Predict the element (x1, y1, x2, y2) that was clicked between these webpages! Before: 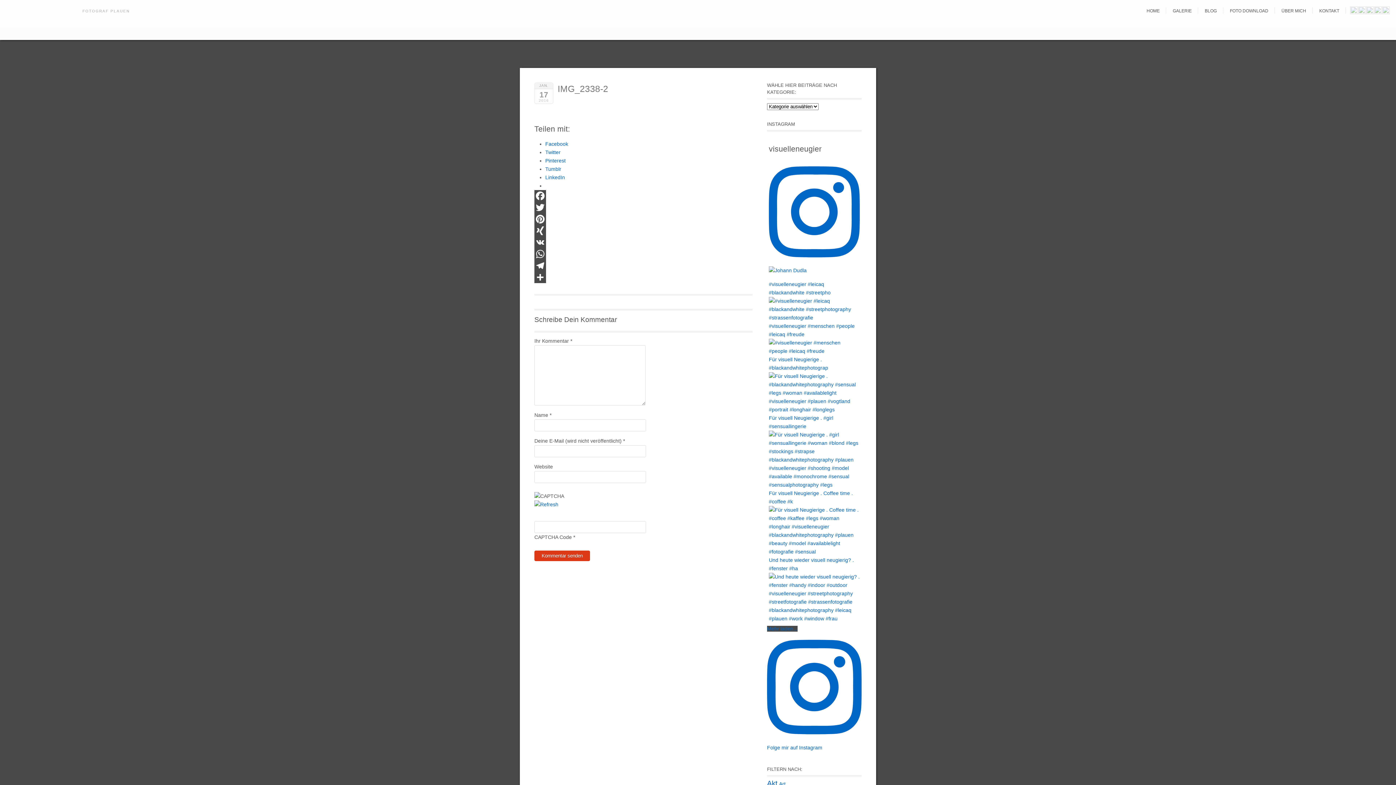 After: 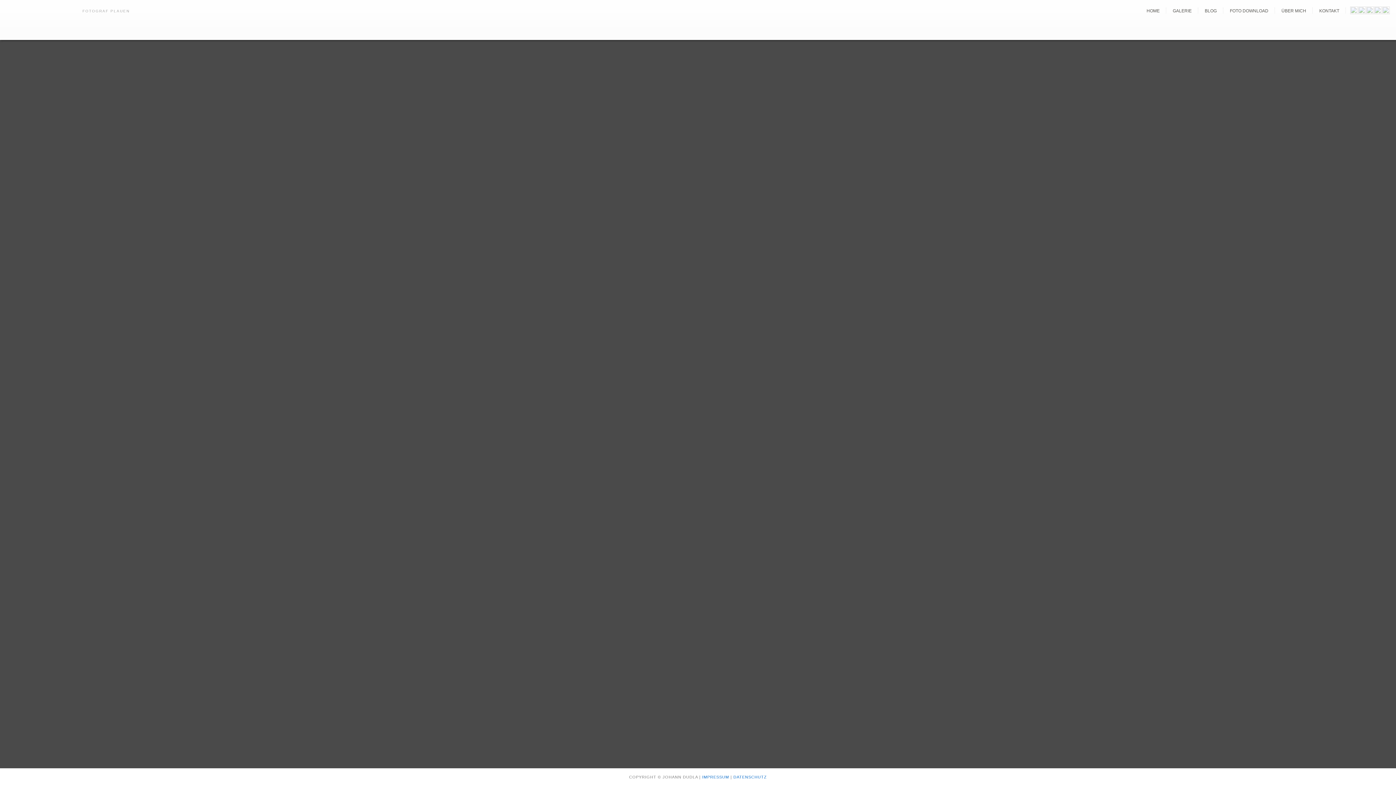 Action: bbox: (1168, 8, 1197, 13) label: GALERIE